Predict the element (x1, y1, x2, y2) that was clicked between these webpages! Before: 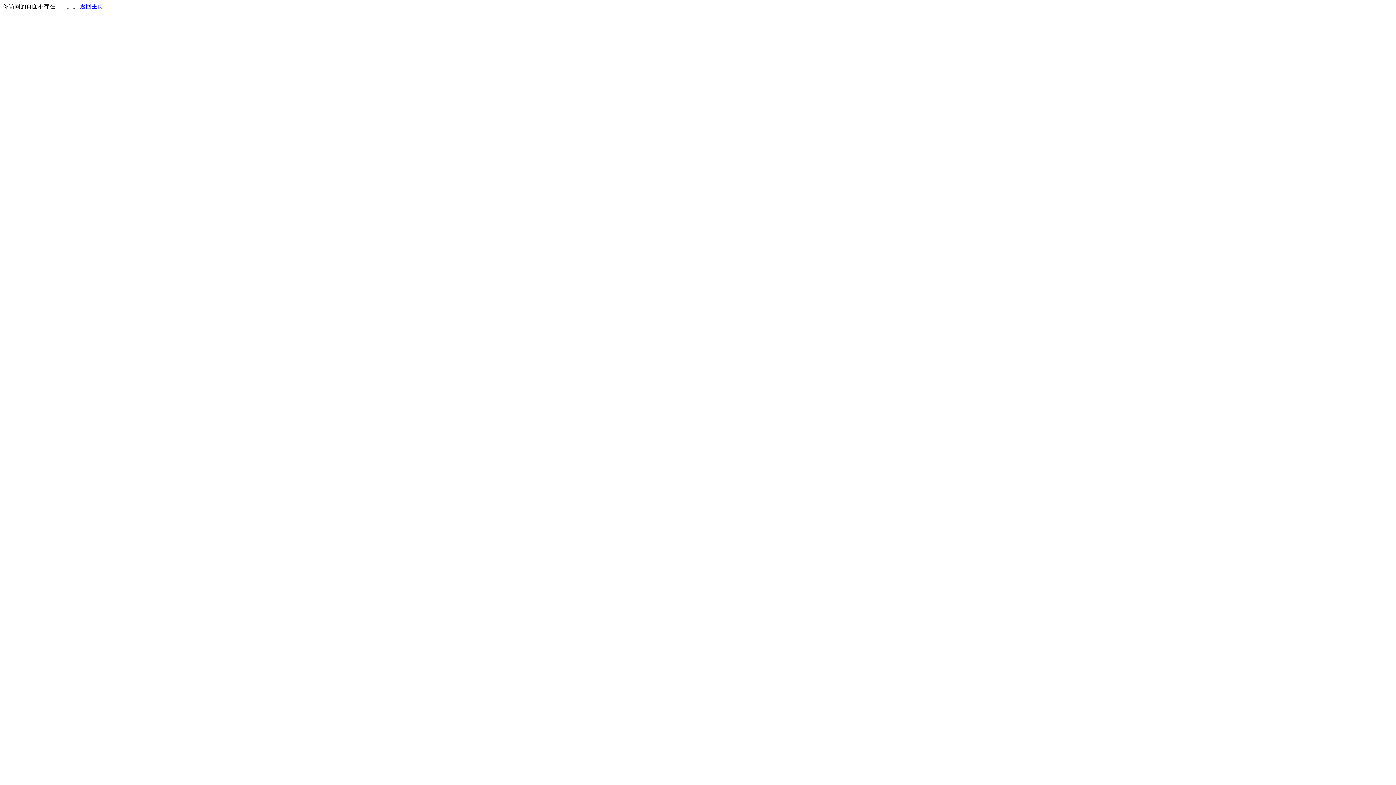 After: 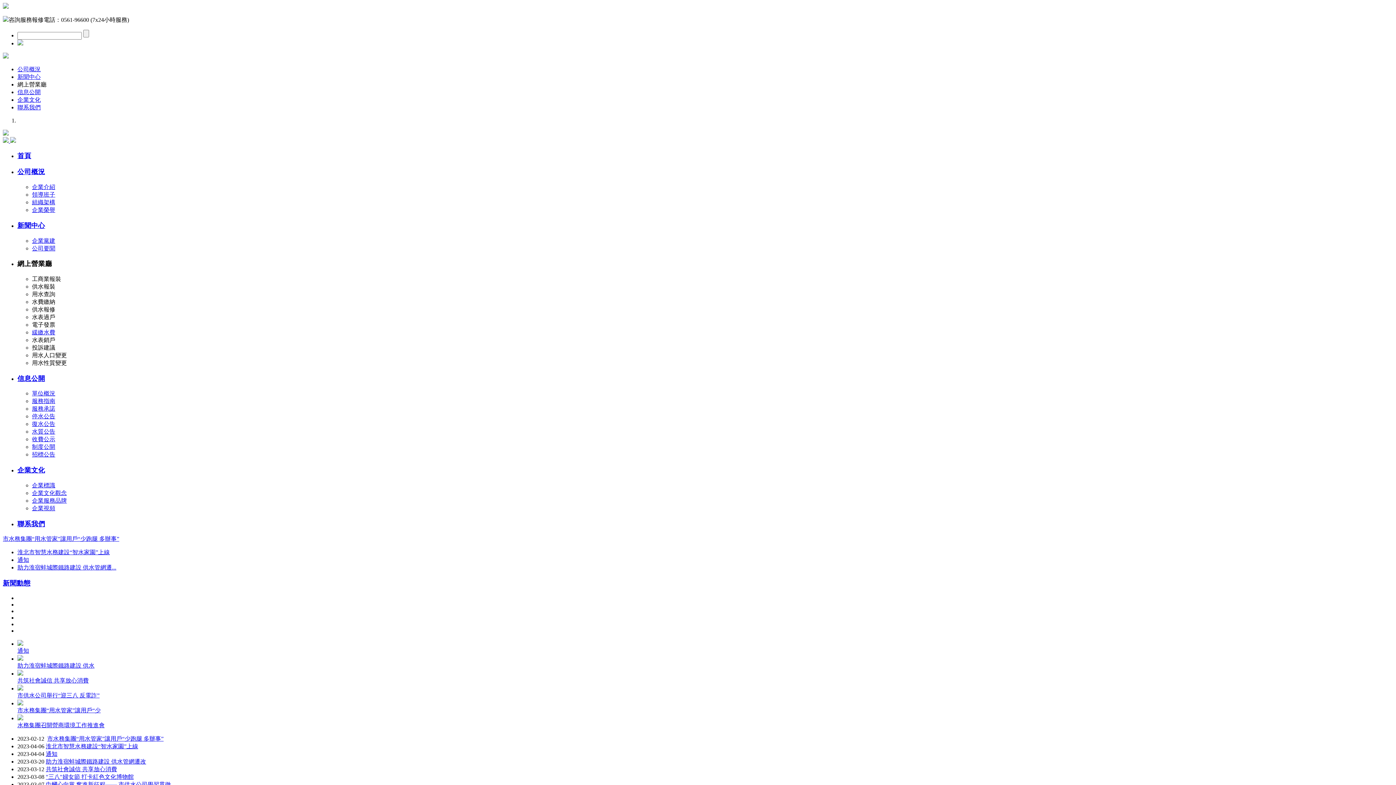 Action: label: 返回主页 bbox: (80, 3, 103, 9)